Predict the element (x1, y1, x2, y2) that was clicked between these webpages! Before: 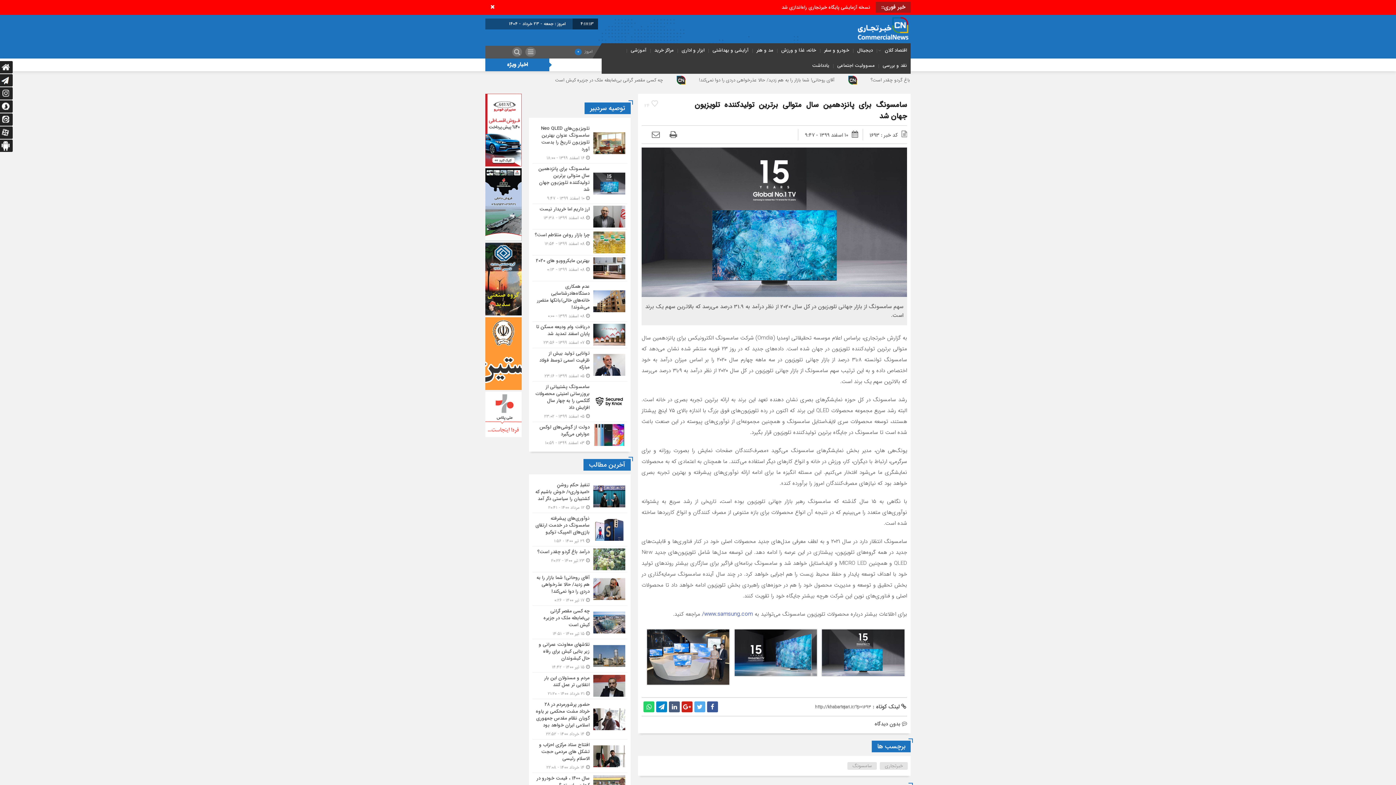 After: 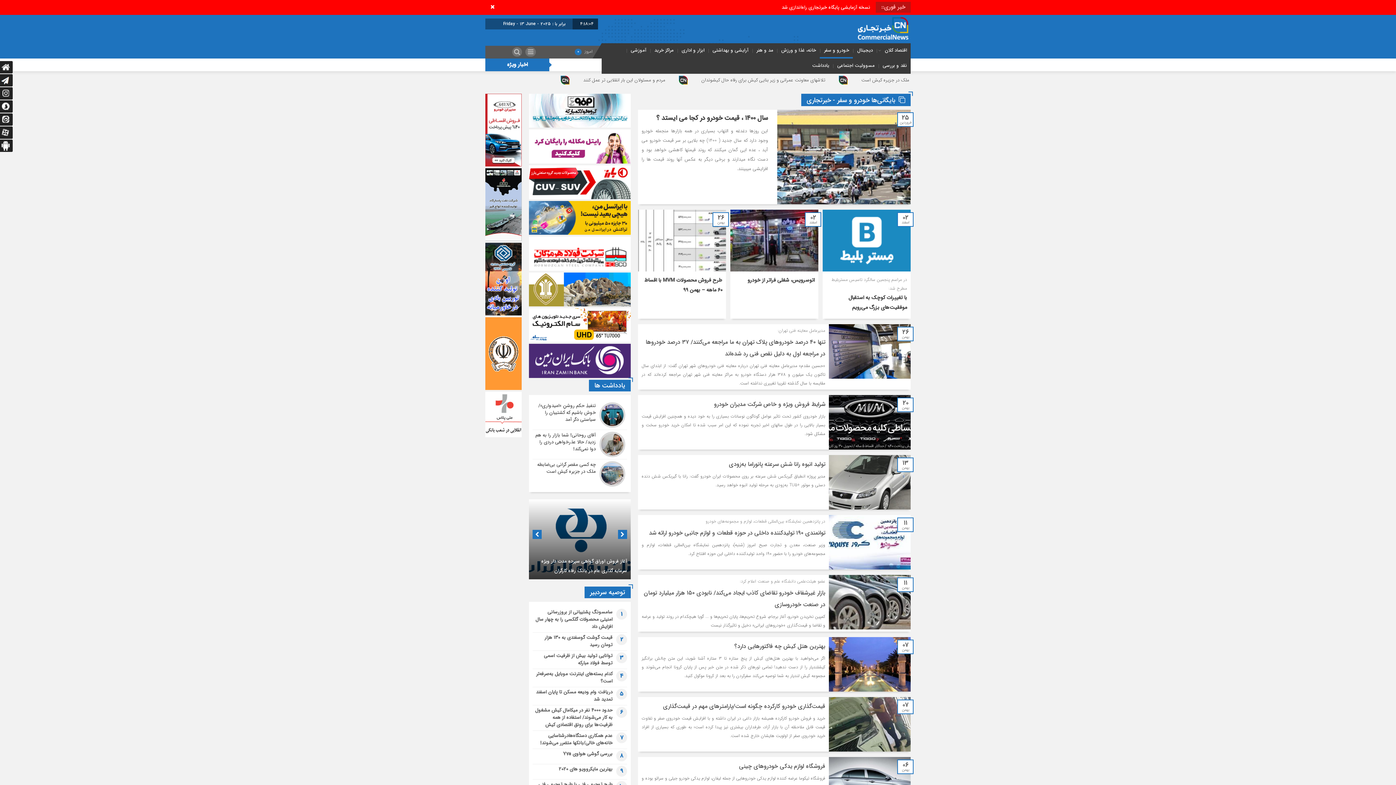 Action: label: خودرو و سفر bbox: (822, 46, 851, 54)